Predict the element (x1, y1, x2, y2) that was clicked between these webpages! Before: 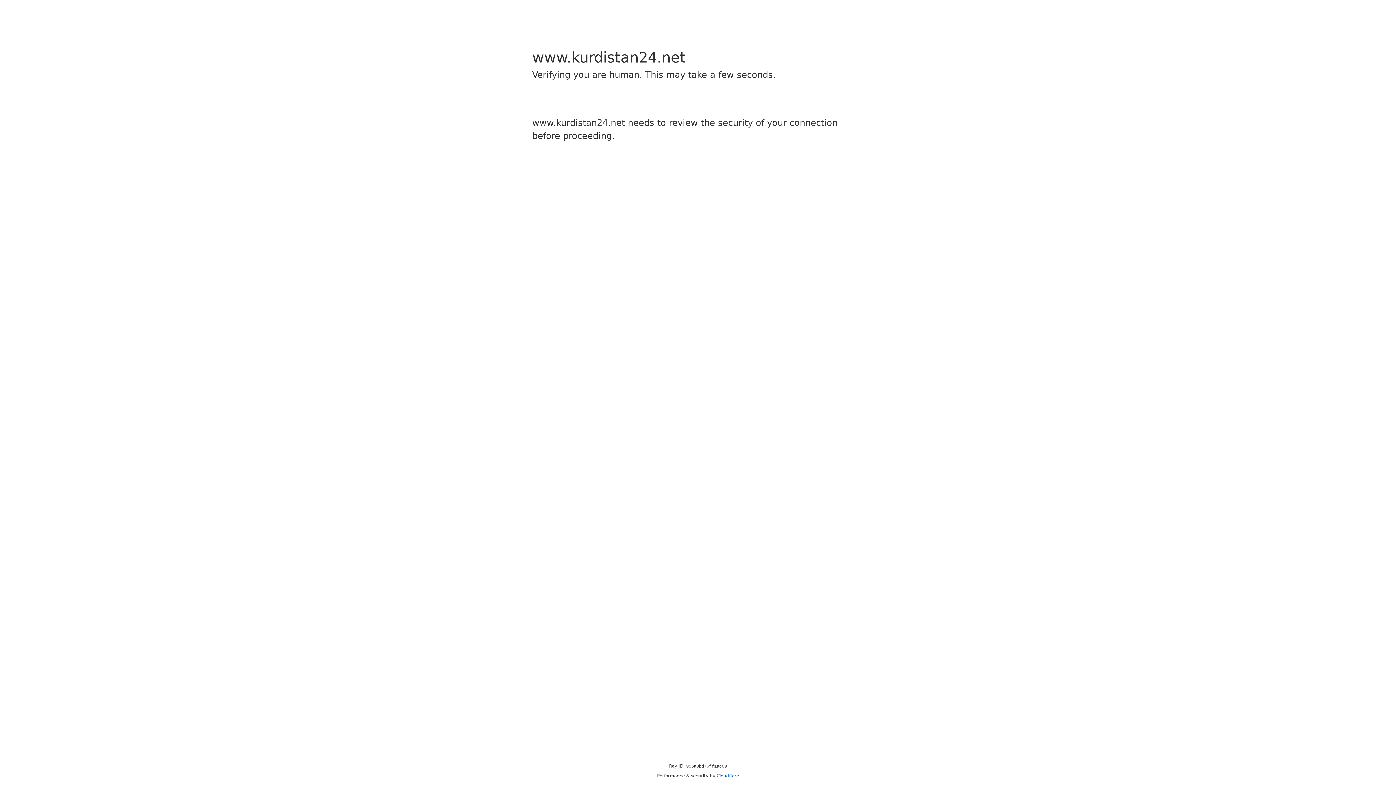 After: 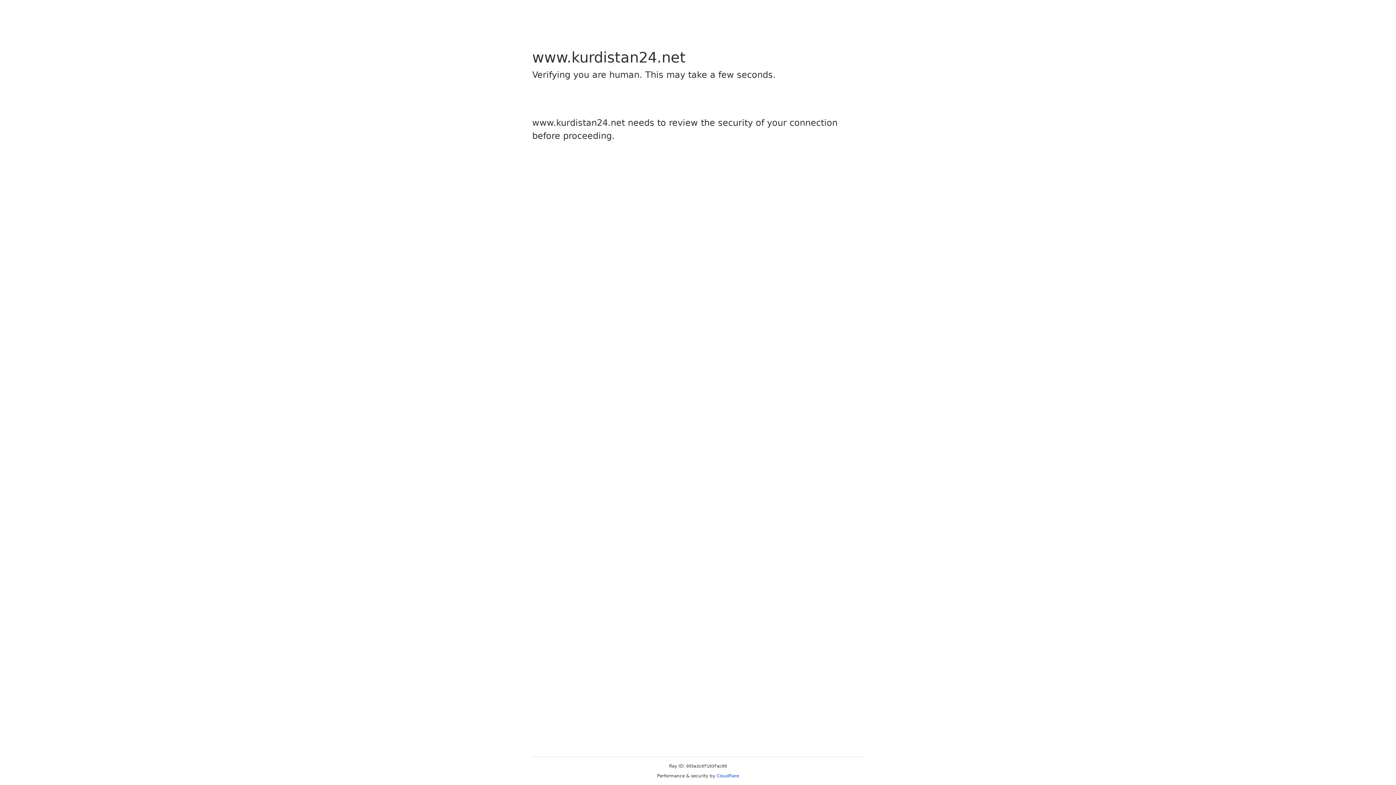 Action: label: Cloudflare bbox: (716, 773, 739, 778)